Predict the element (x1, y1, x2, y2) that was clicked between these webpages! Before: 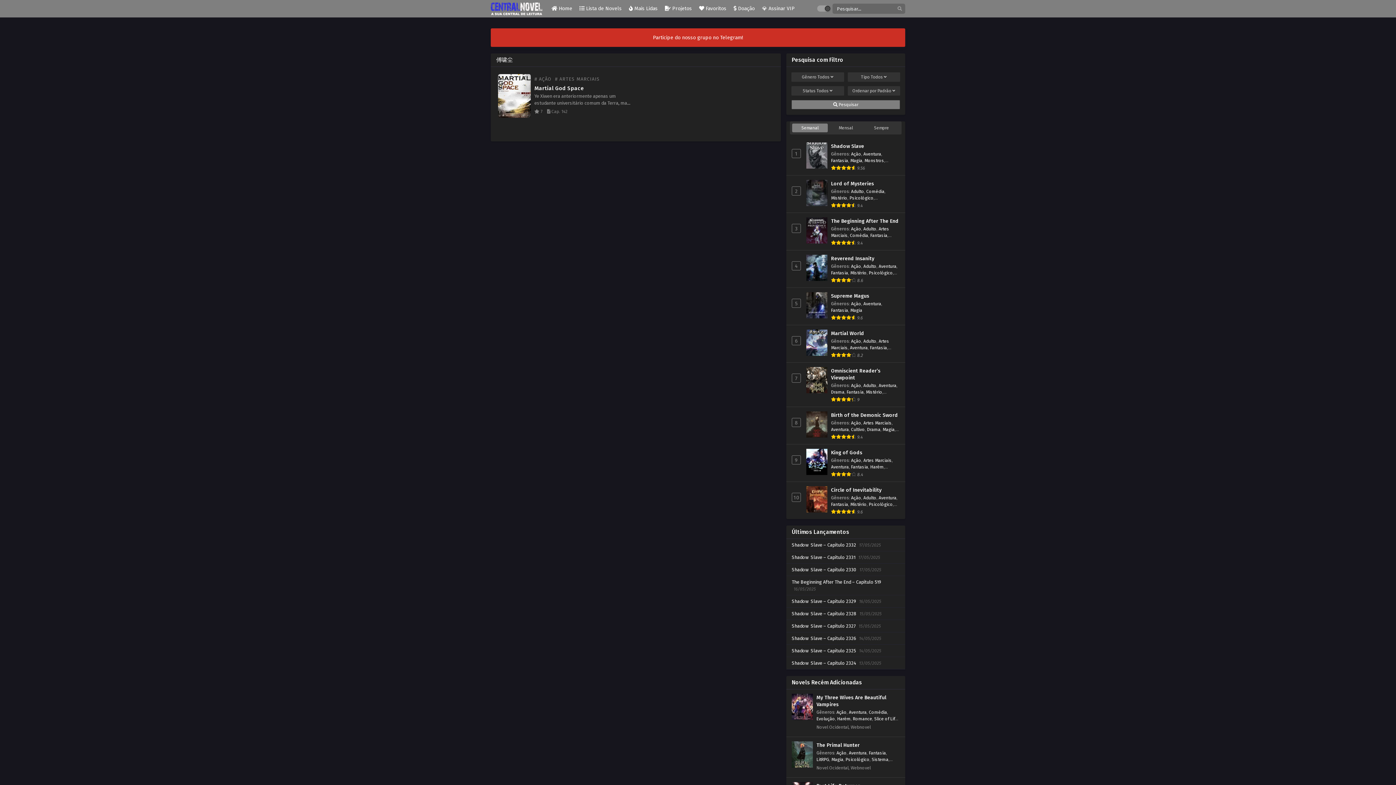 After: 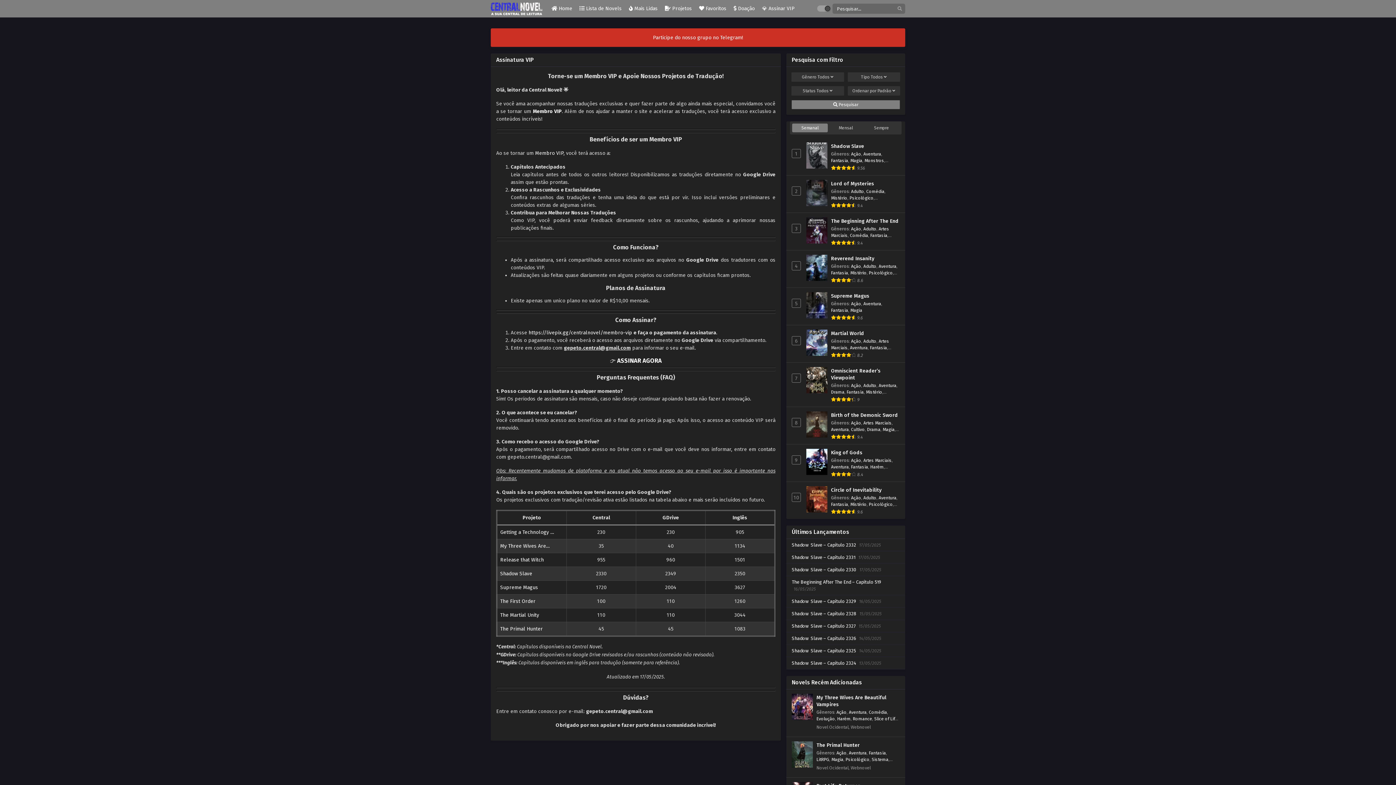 Action: label: 💎 Assinar VIP bbox: (760, 0, 796, 17)